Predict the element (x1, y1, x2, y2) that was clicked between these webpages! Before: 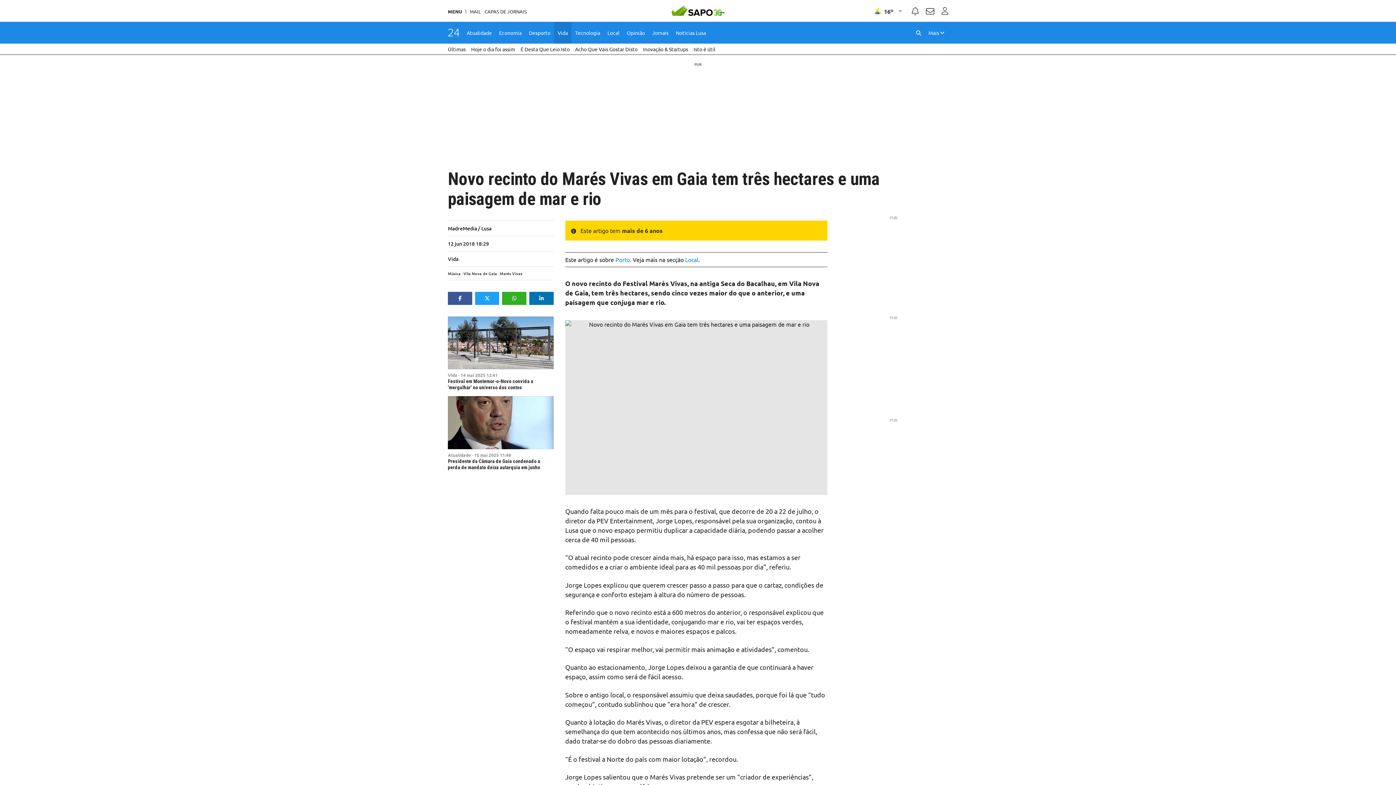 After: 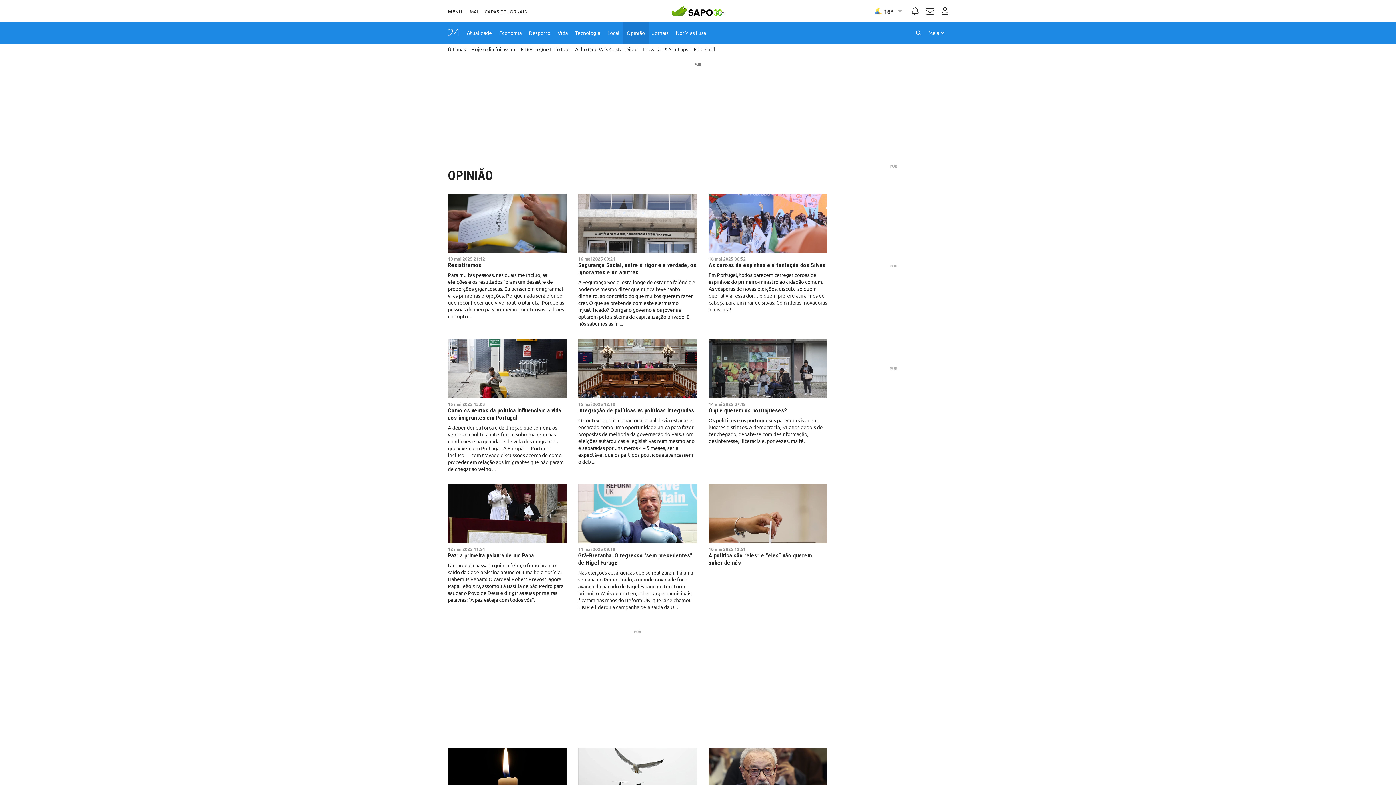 Action: label: Opinião bbox: (623, 21, 648, 43)